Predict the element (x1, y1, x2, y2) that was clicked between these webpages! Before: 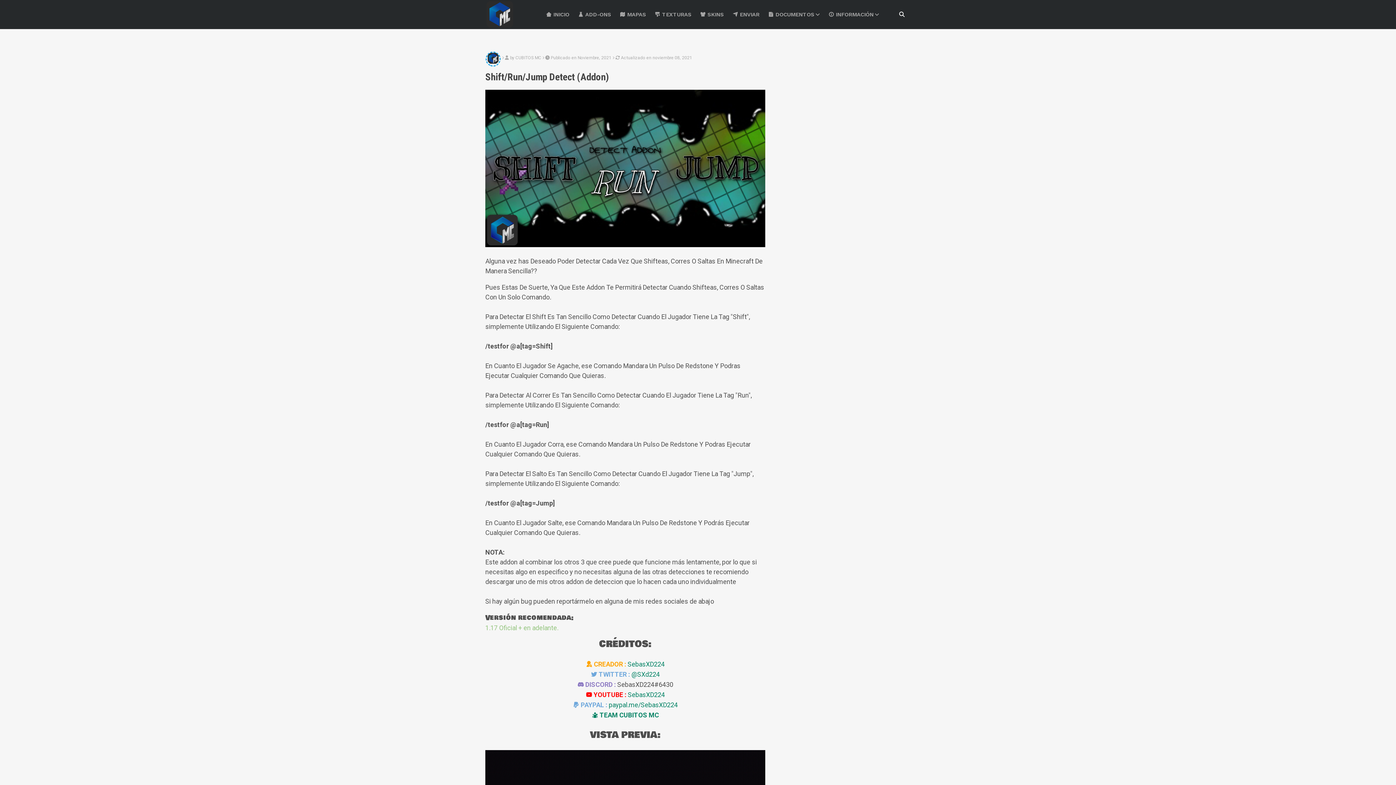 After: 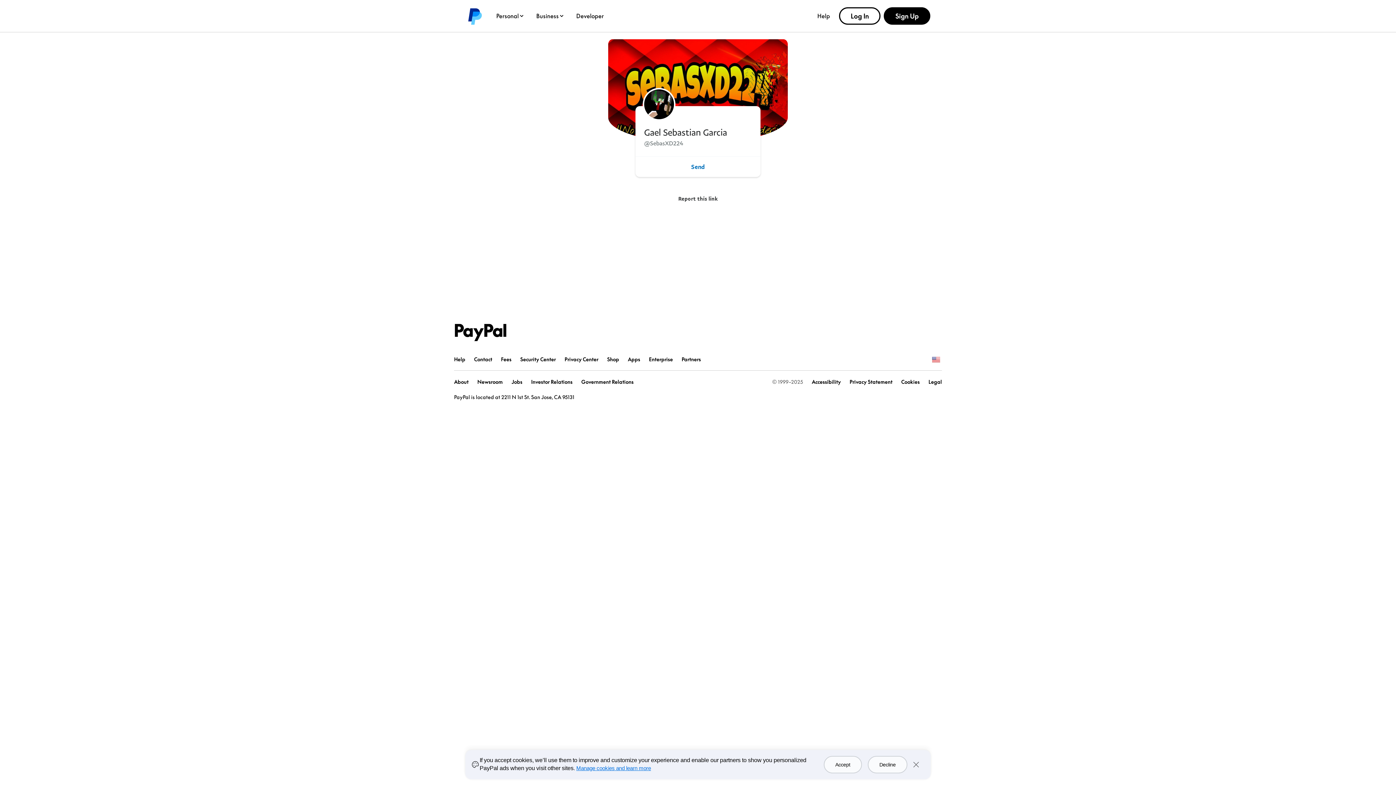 Action: bbox: (608, 701, 678, 709) label: paypal.me/SebasXD224